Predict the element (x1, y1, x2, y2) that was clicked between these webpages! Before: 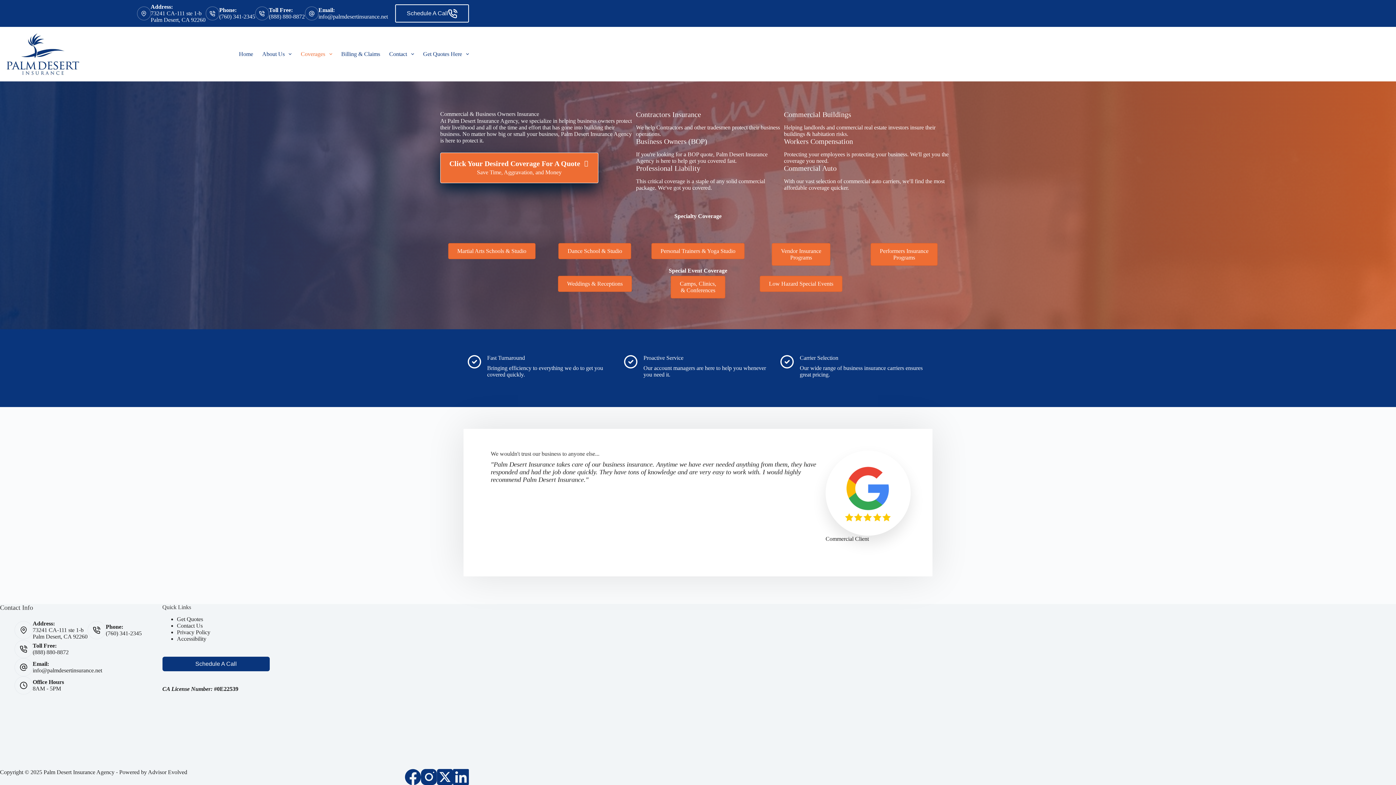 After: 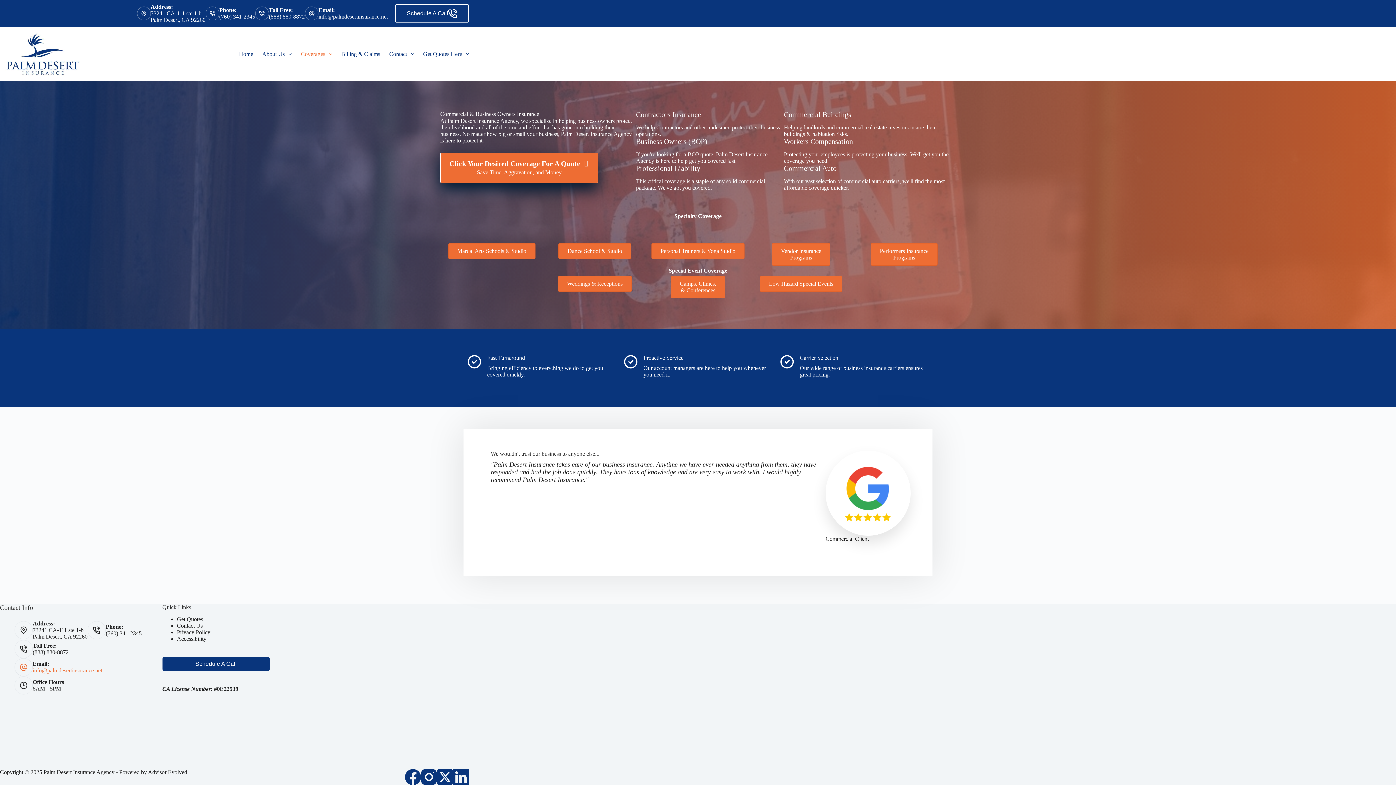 Action: label: info@palmdesertinsurance.net bbox: (32, 667, 102, 673)